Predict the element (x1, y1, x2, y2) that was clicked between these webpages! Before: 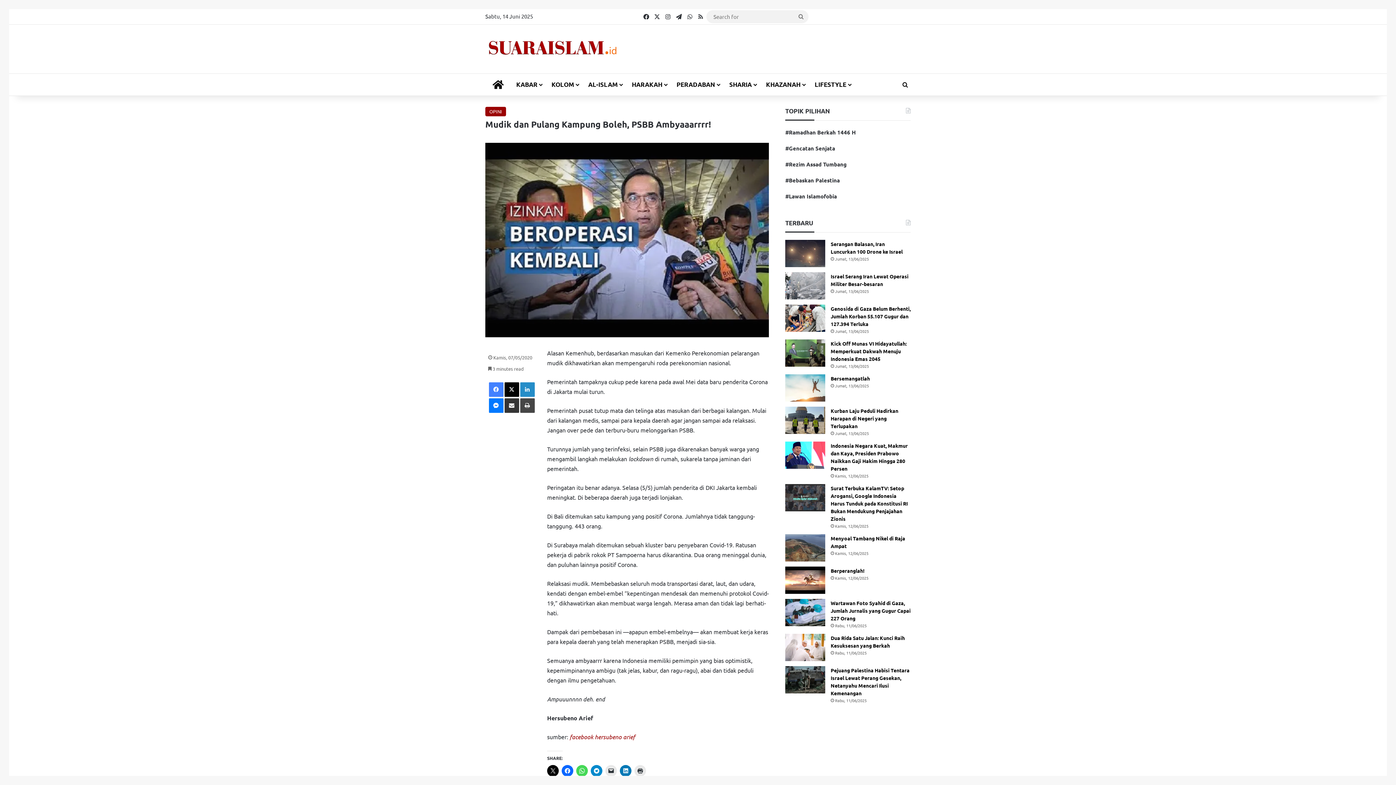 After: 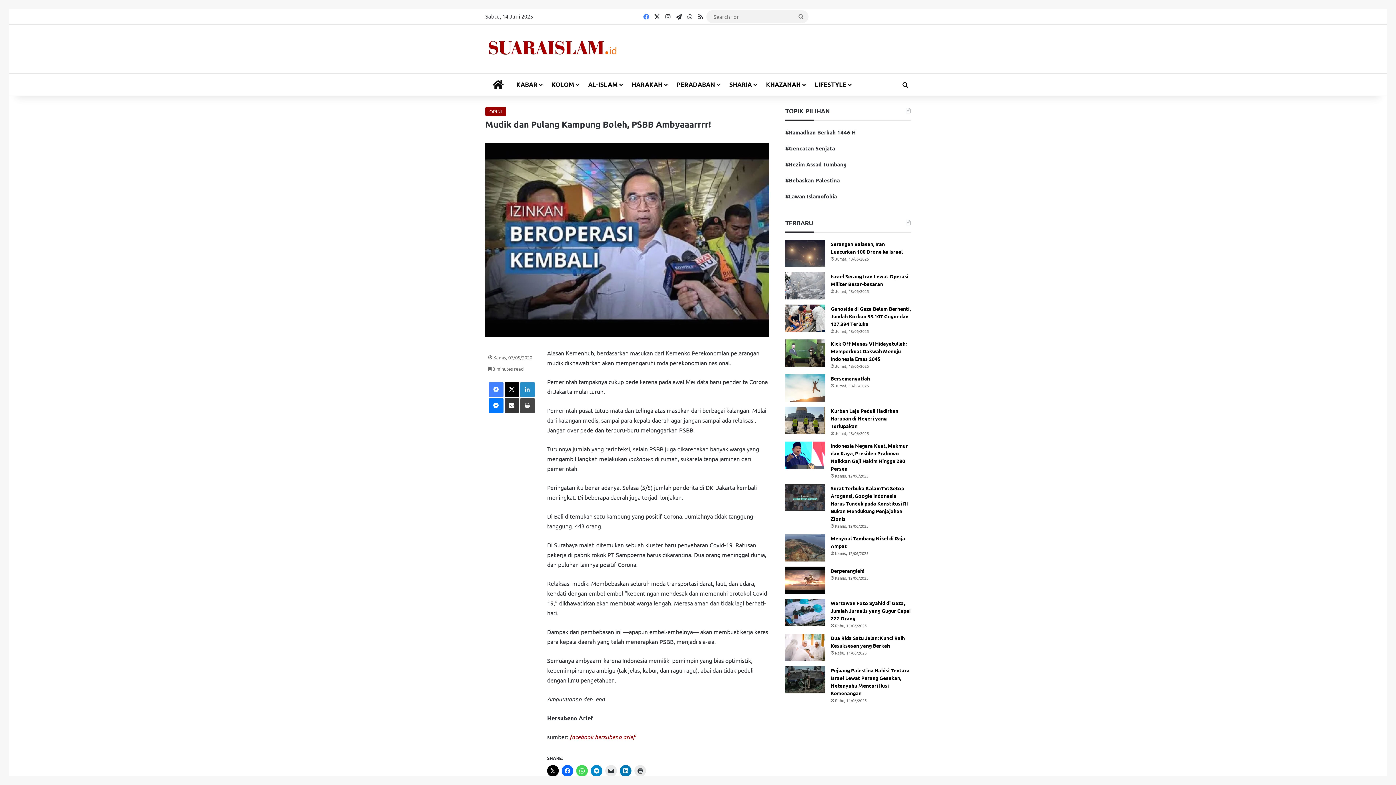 Action: label: Facebook bbox: (640, 9, 651, 24)